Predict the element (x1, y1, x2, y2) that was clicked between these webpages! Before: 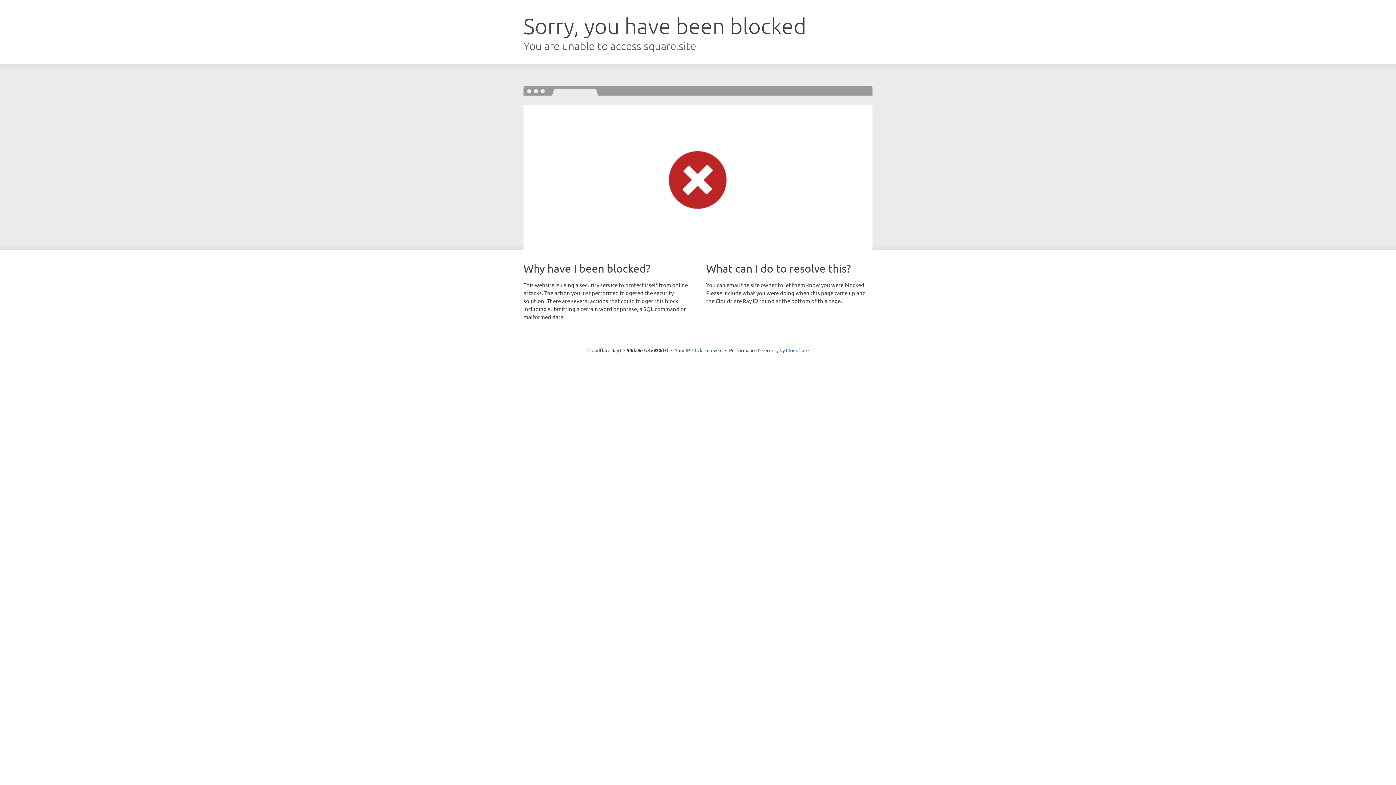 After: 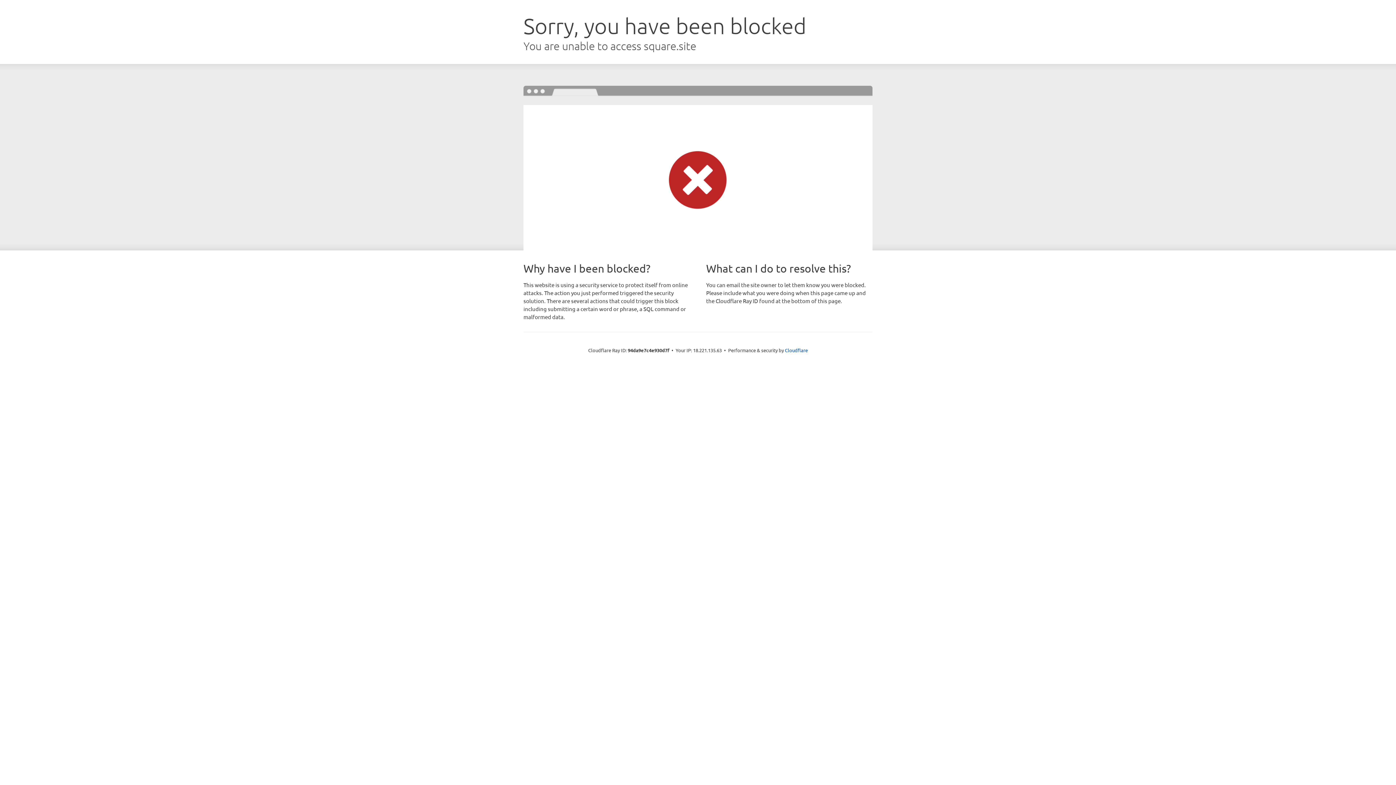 Action: label: Click to reveal bbox: (692, 346, 722, 353)